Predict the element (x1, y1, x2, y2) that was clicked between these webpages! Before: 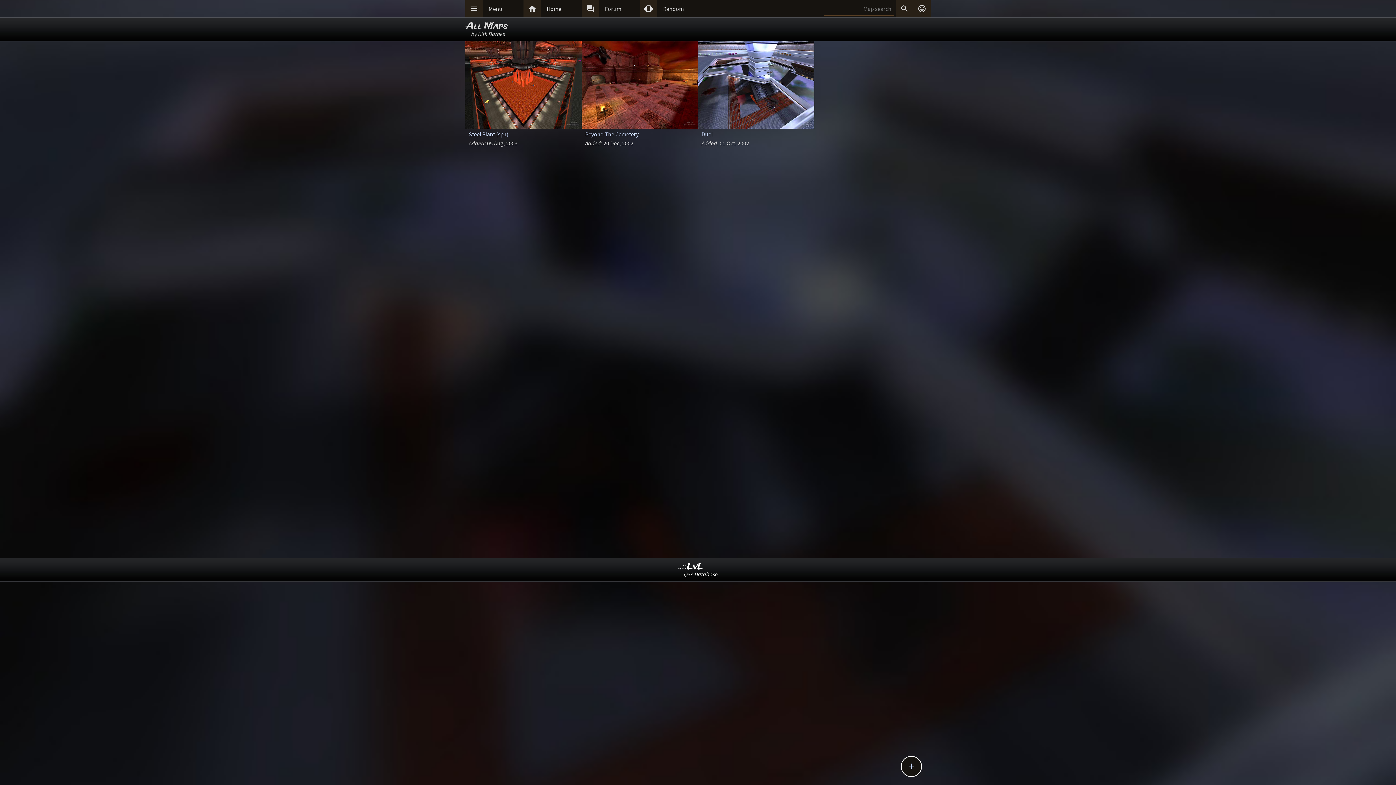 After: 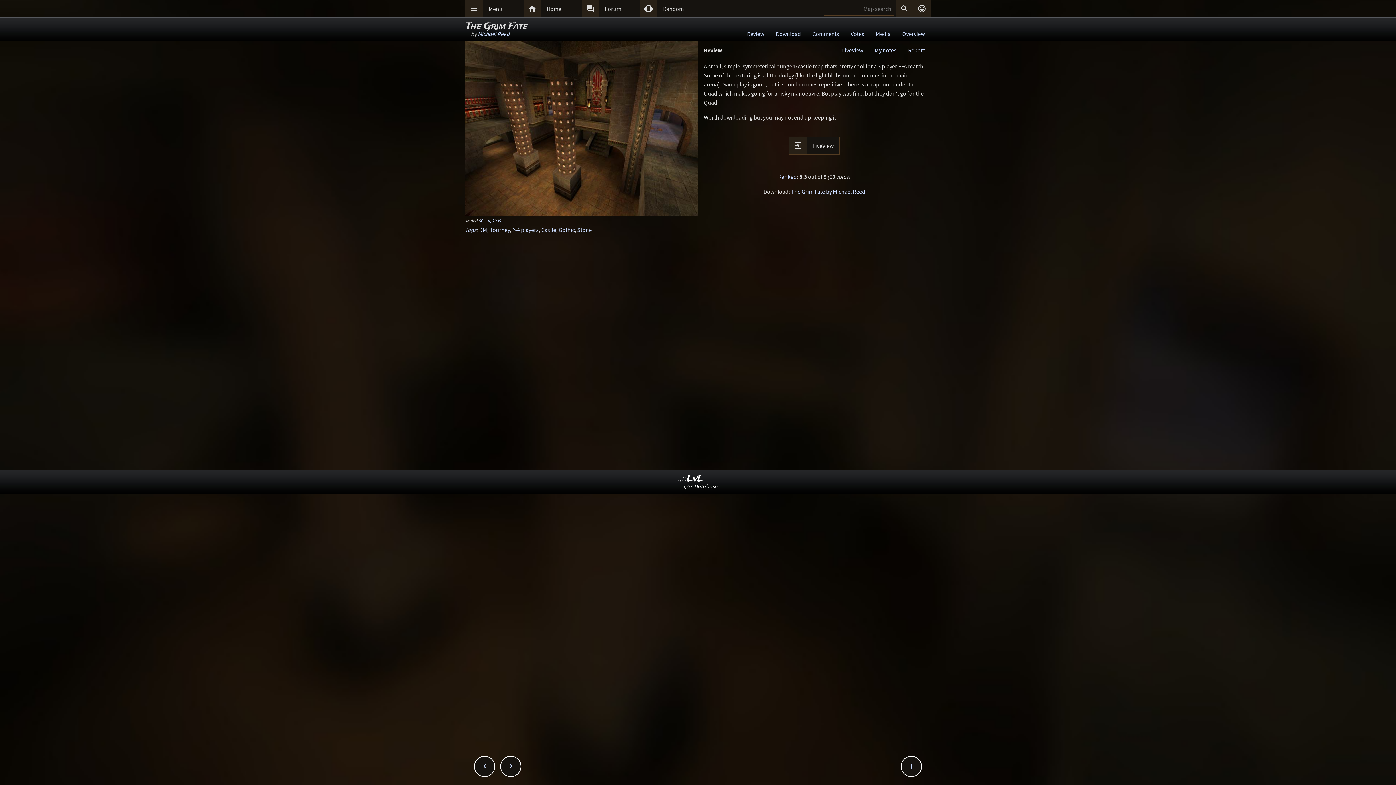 Action: label:  bbox: (640, 0, 657, 17)